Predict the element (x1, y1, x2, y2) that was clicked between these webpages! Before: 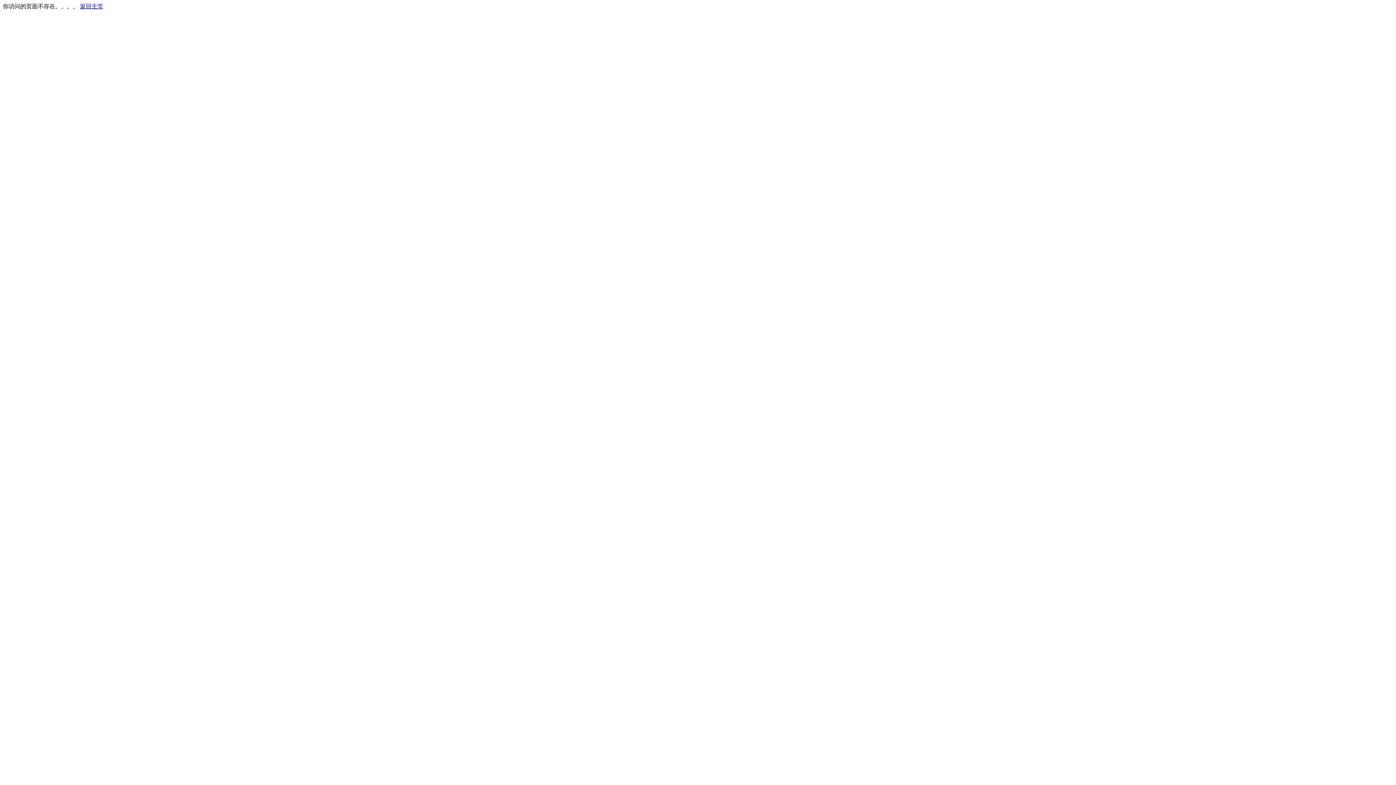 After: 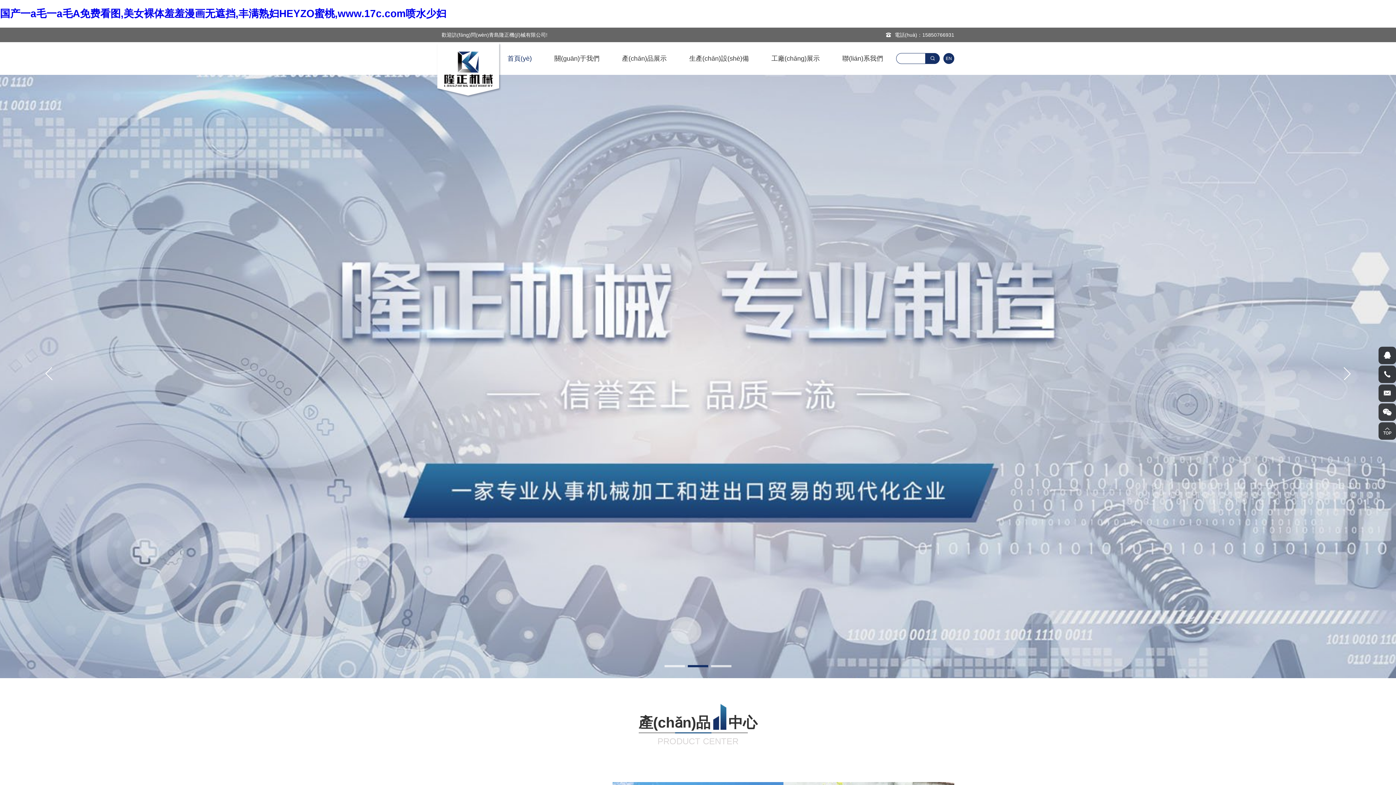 Action: label: 返回主页 bbox: (80, 3, 103, 9)